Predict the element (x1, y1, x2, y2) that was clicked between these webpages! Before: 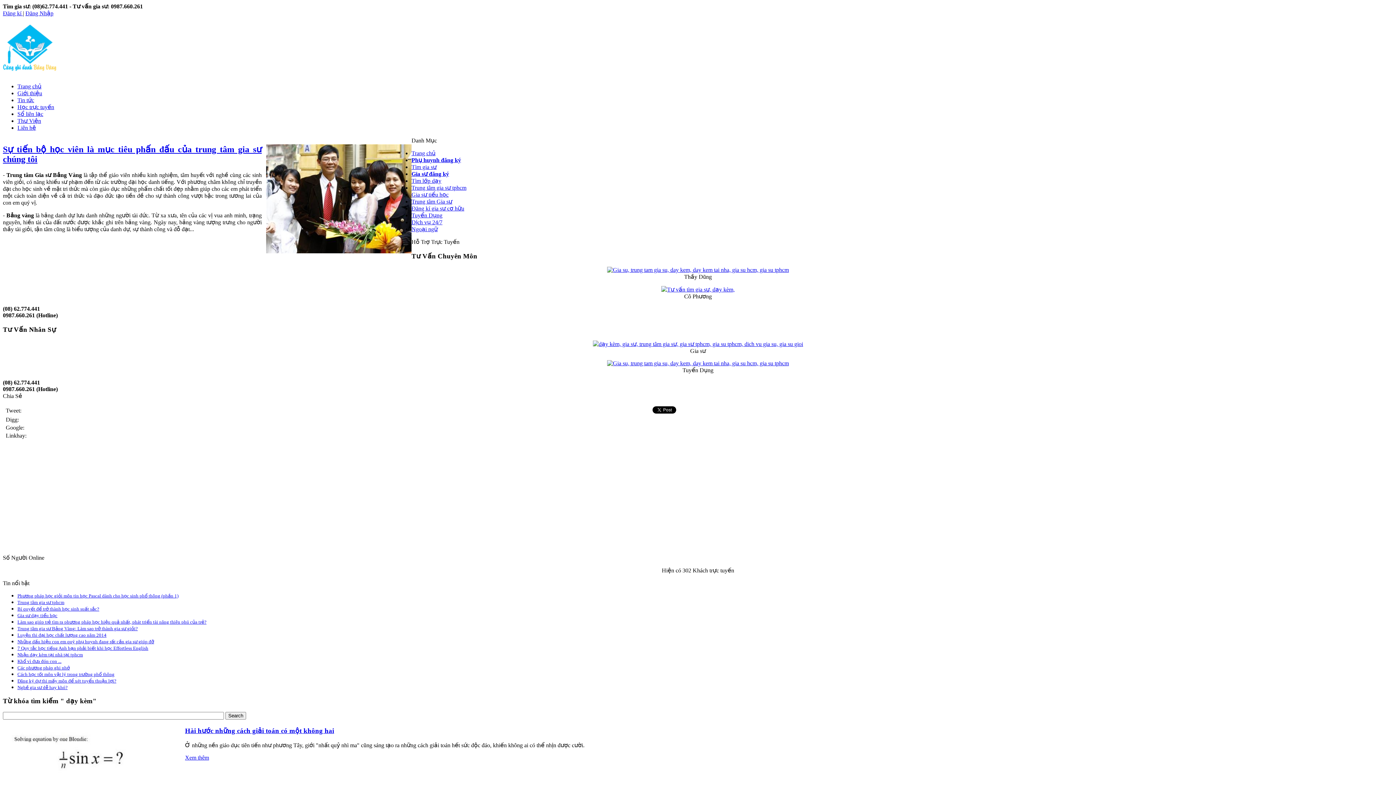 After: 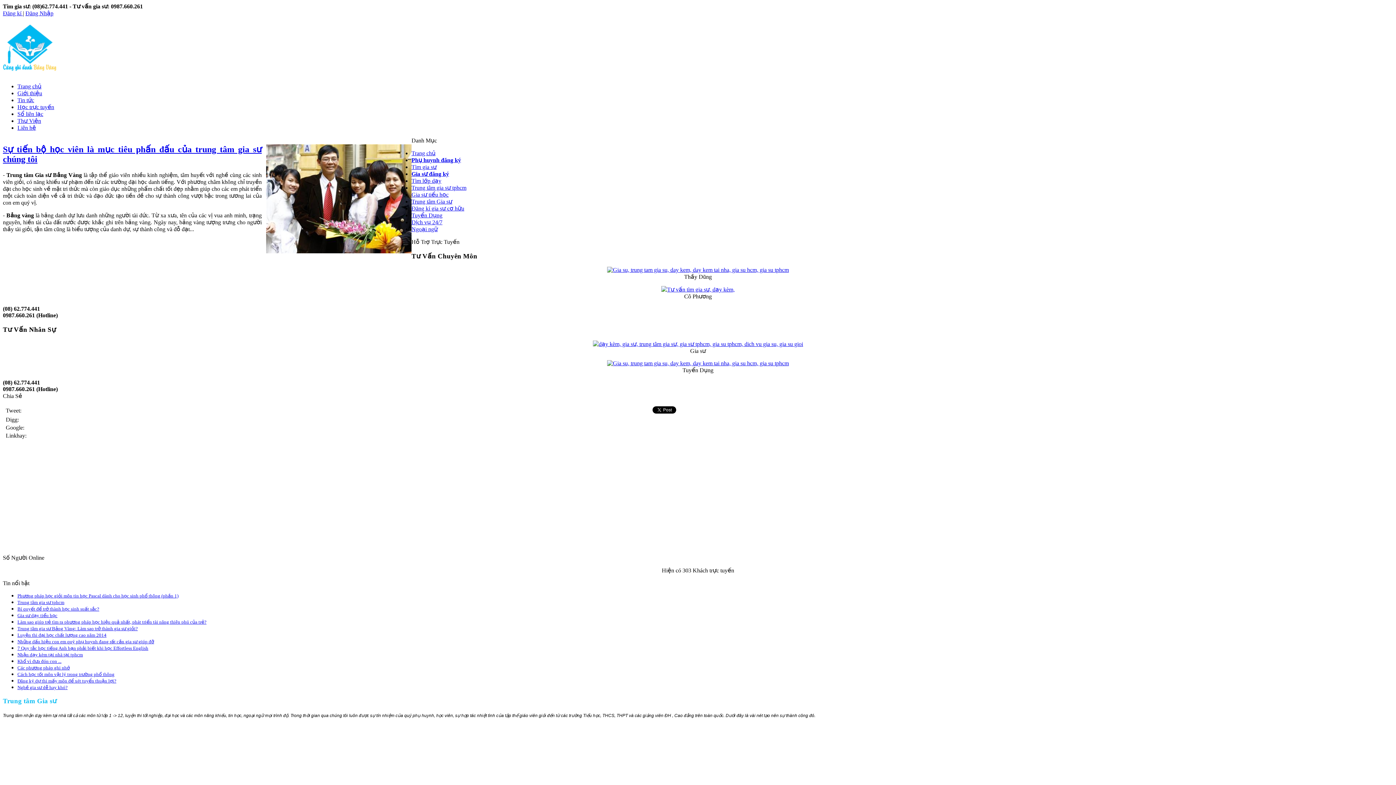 Action: bbox: (411, 198, 452, 204) label: Trung tâm Gia sư